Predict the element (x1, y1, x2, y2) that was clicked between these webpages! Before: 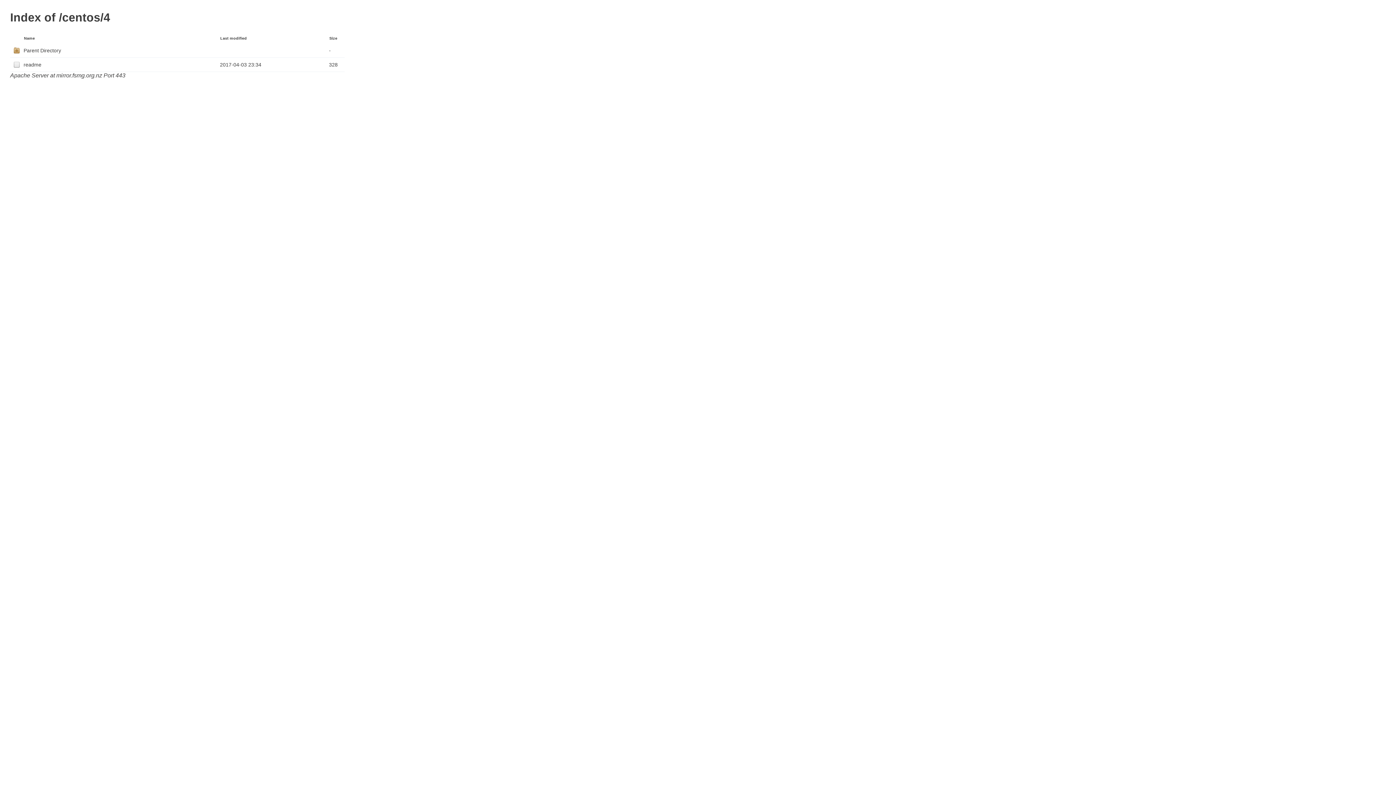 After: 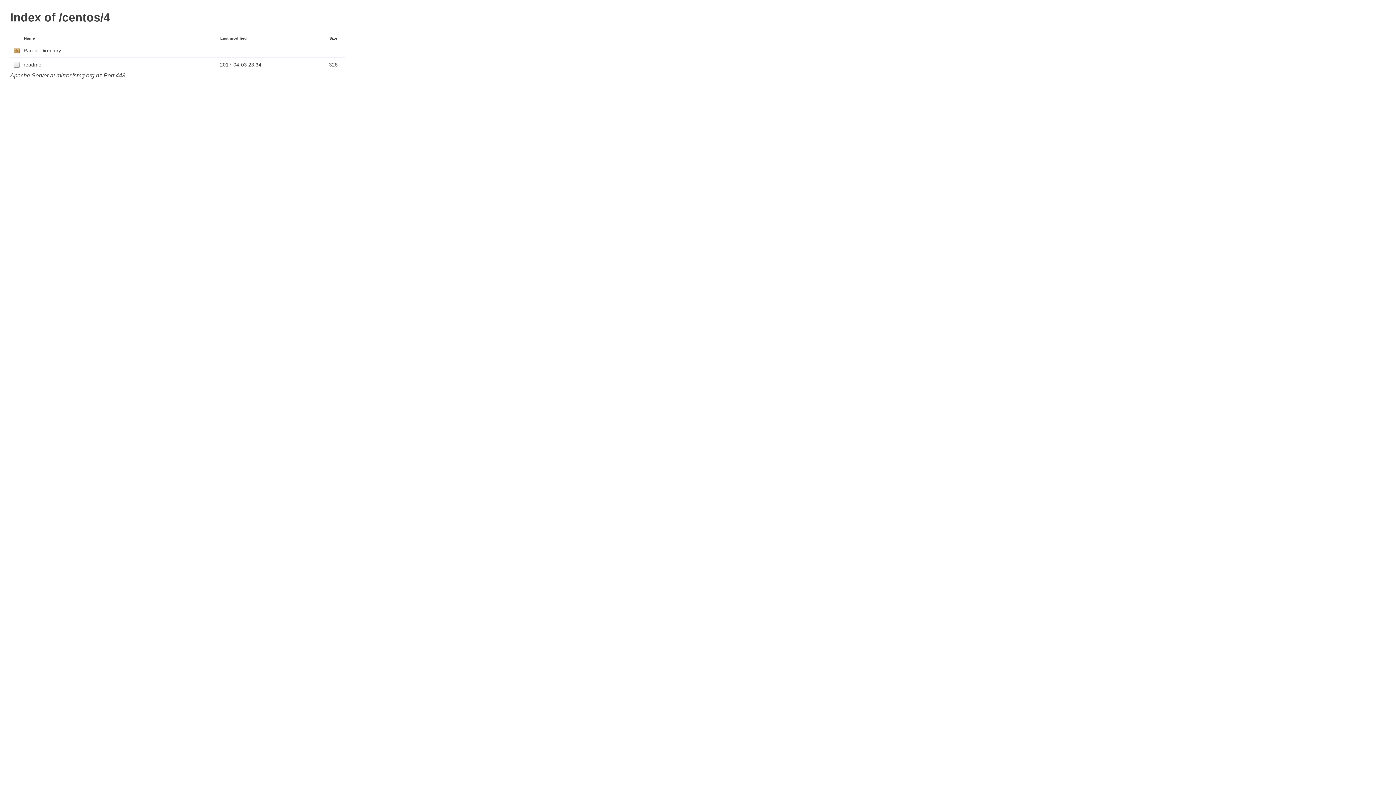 Action: bbox: (220, 36, 246, 40) label: Last modified